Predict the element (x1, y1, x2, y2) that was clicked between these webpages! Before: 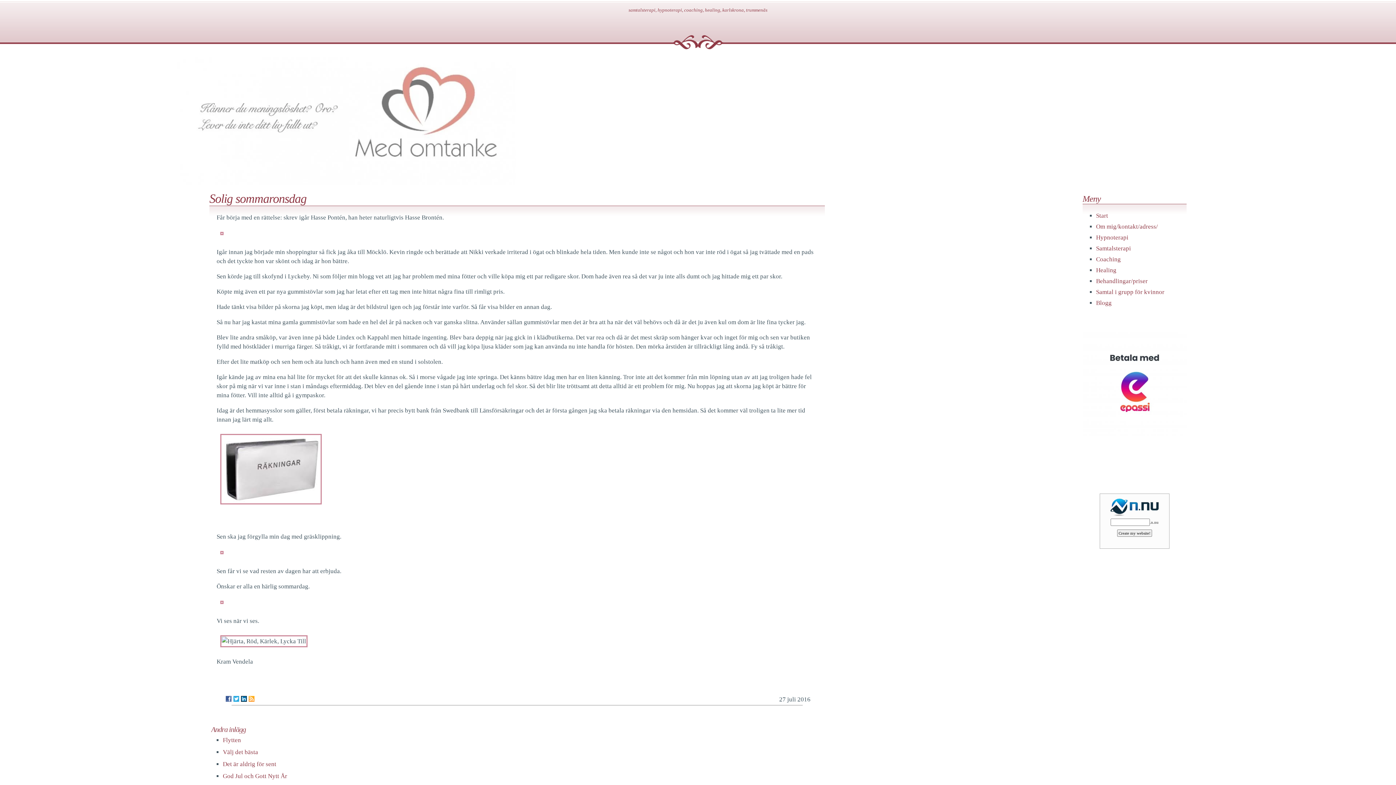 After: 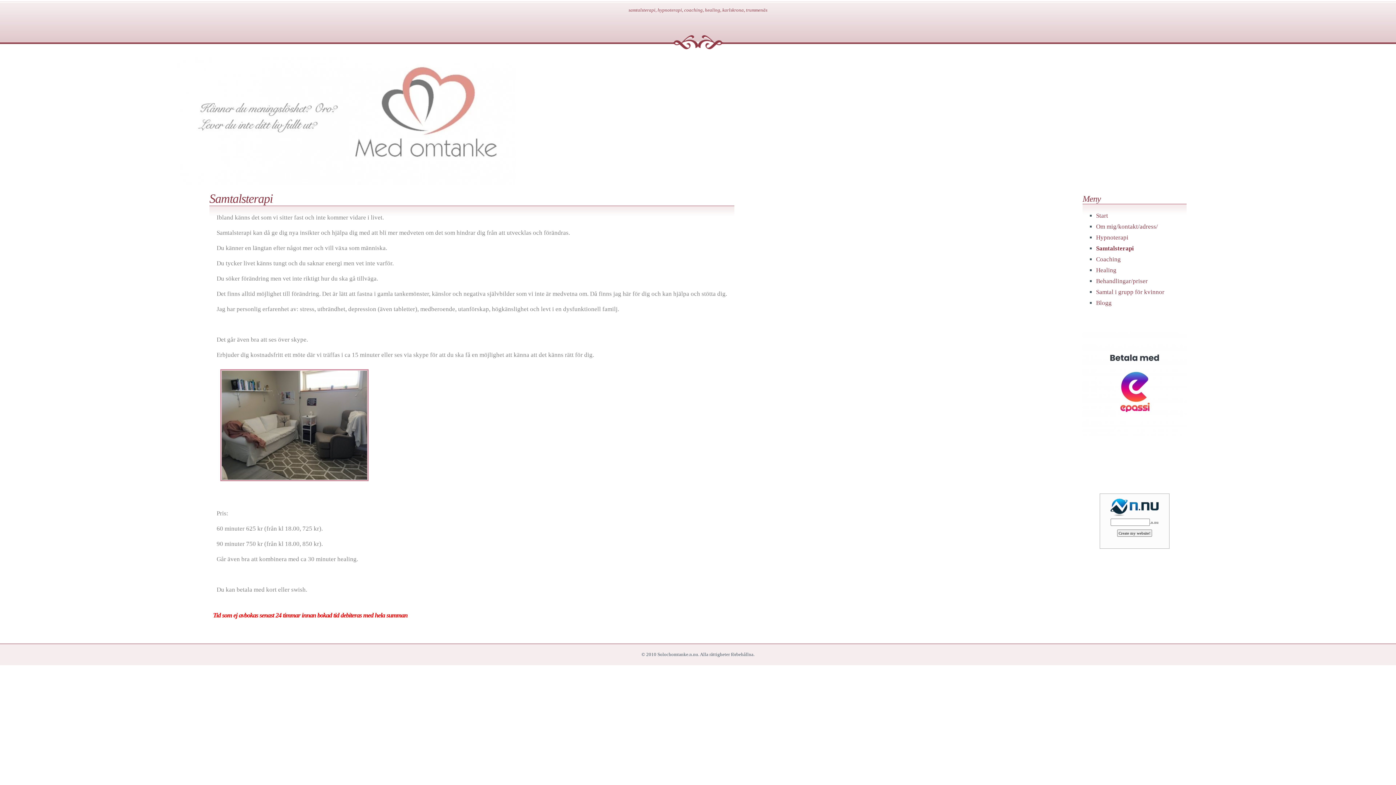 Action: bbox: (1096, 245, 1131, 252) label: Samtalsterapi